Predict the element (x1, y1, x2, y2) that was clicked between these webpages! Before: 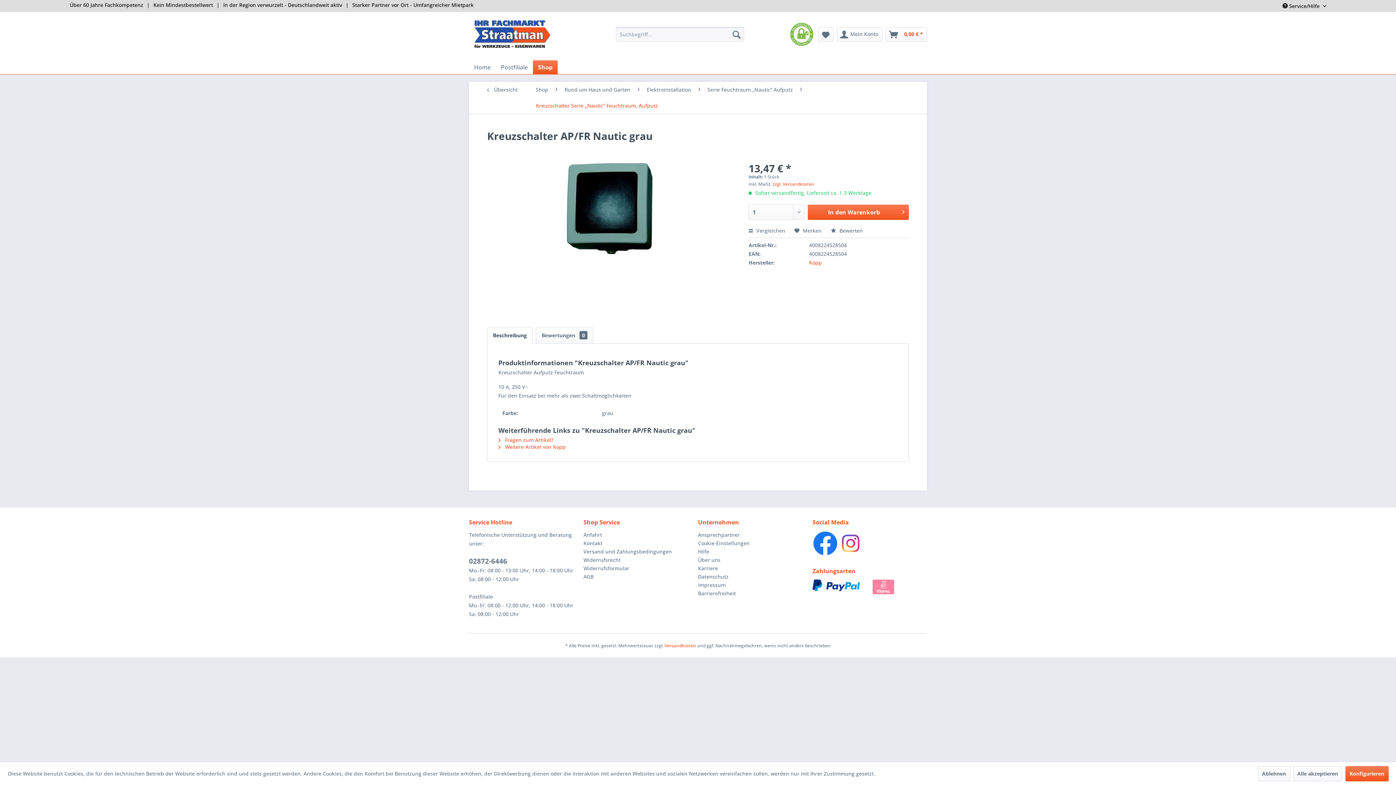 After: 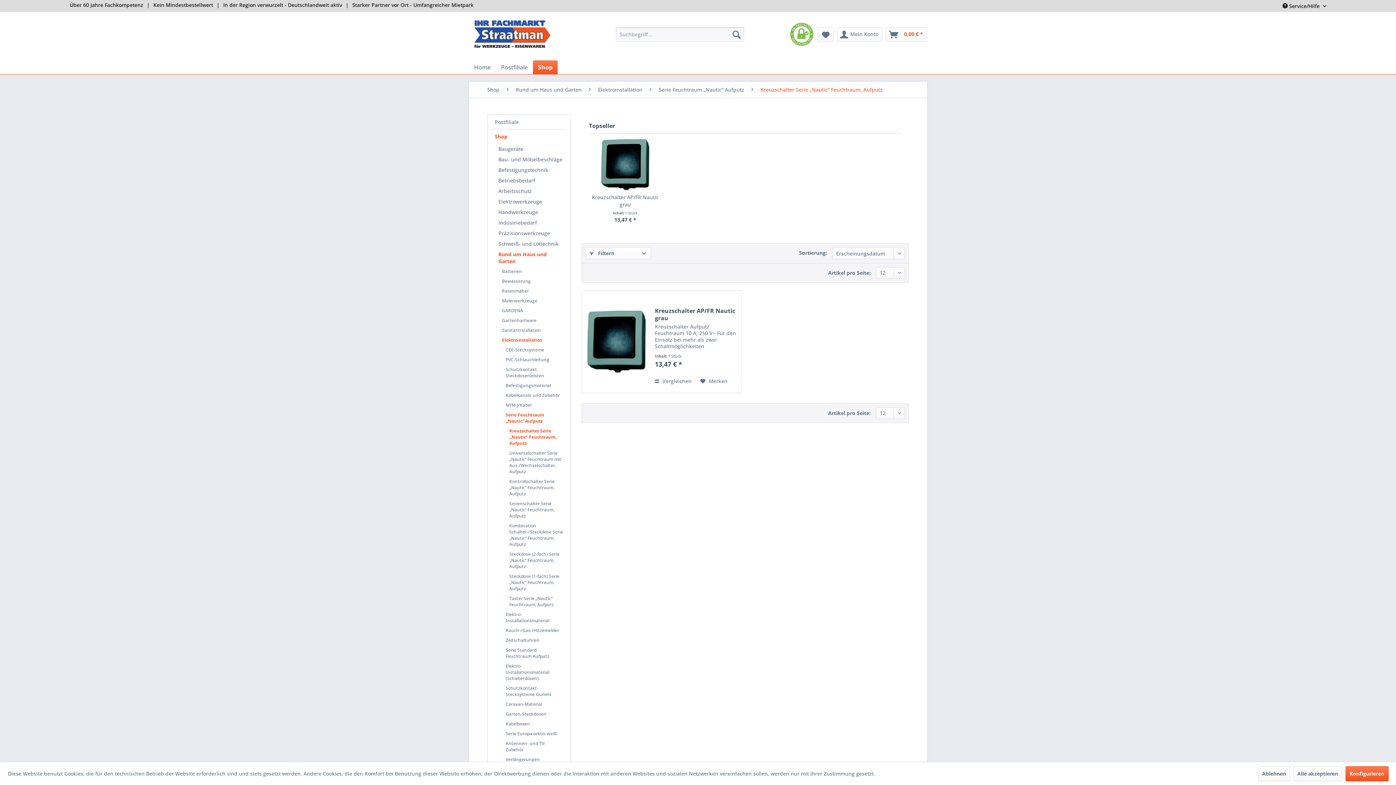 Action: label: Kreuzschalter Serie „Nautic“ Feuchtraum, Aufputz bbox: (532, 97, 661, 113)